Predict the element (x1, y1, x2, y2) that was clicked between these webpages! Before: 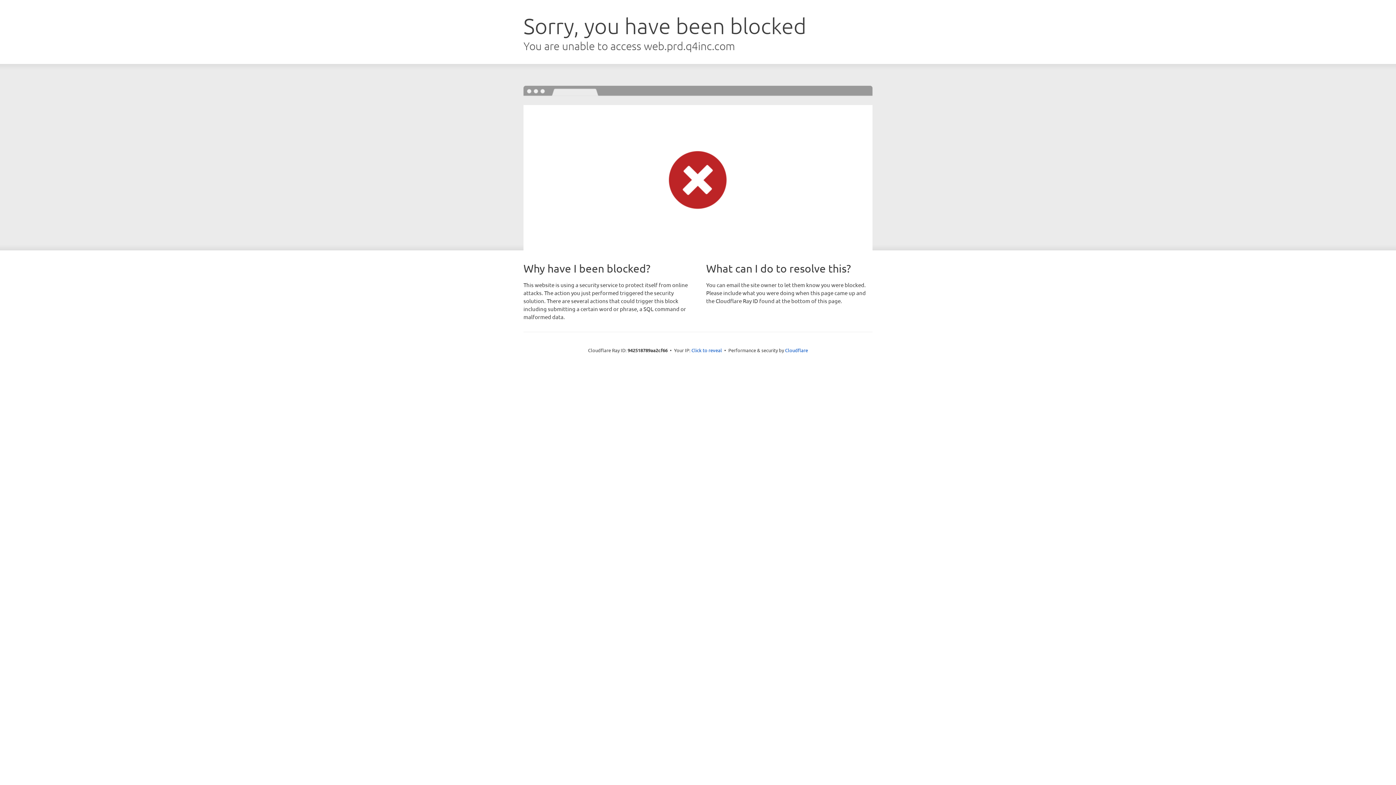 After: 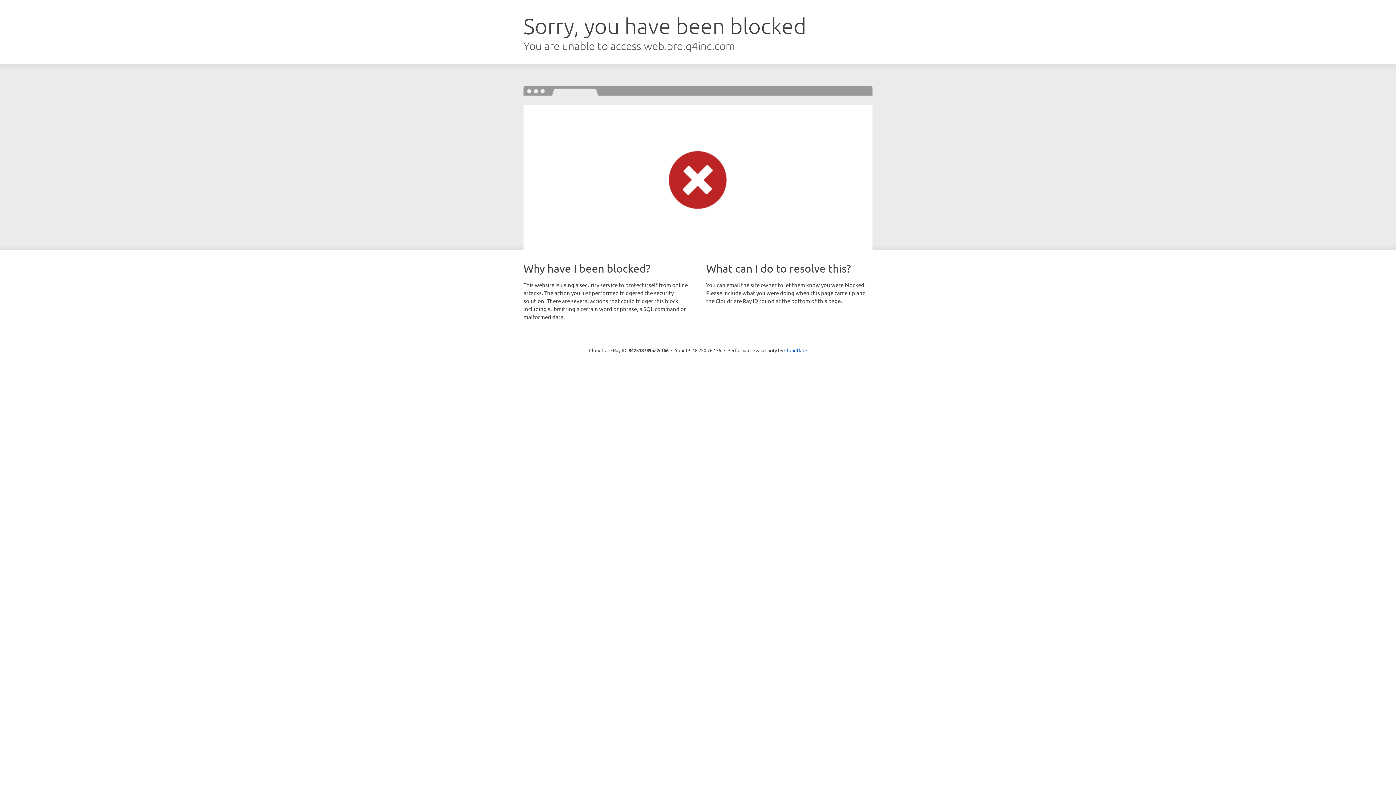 Action: label: Click to reveal bbox: (691, 346, 722, 353)